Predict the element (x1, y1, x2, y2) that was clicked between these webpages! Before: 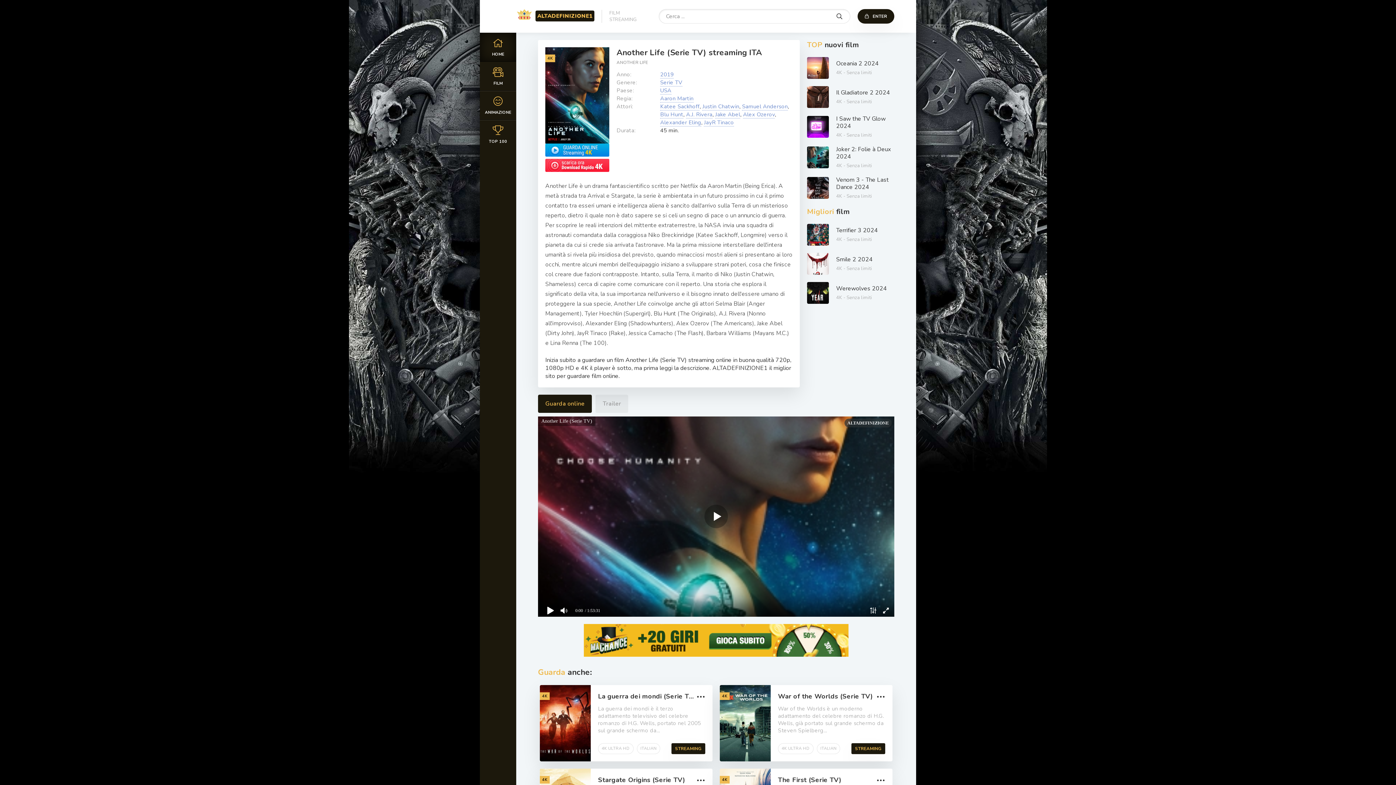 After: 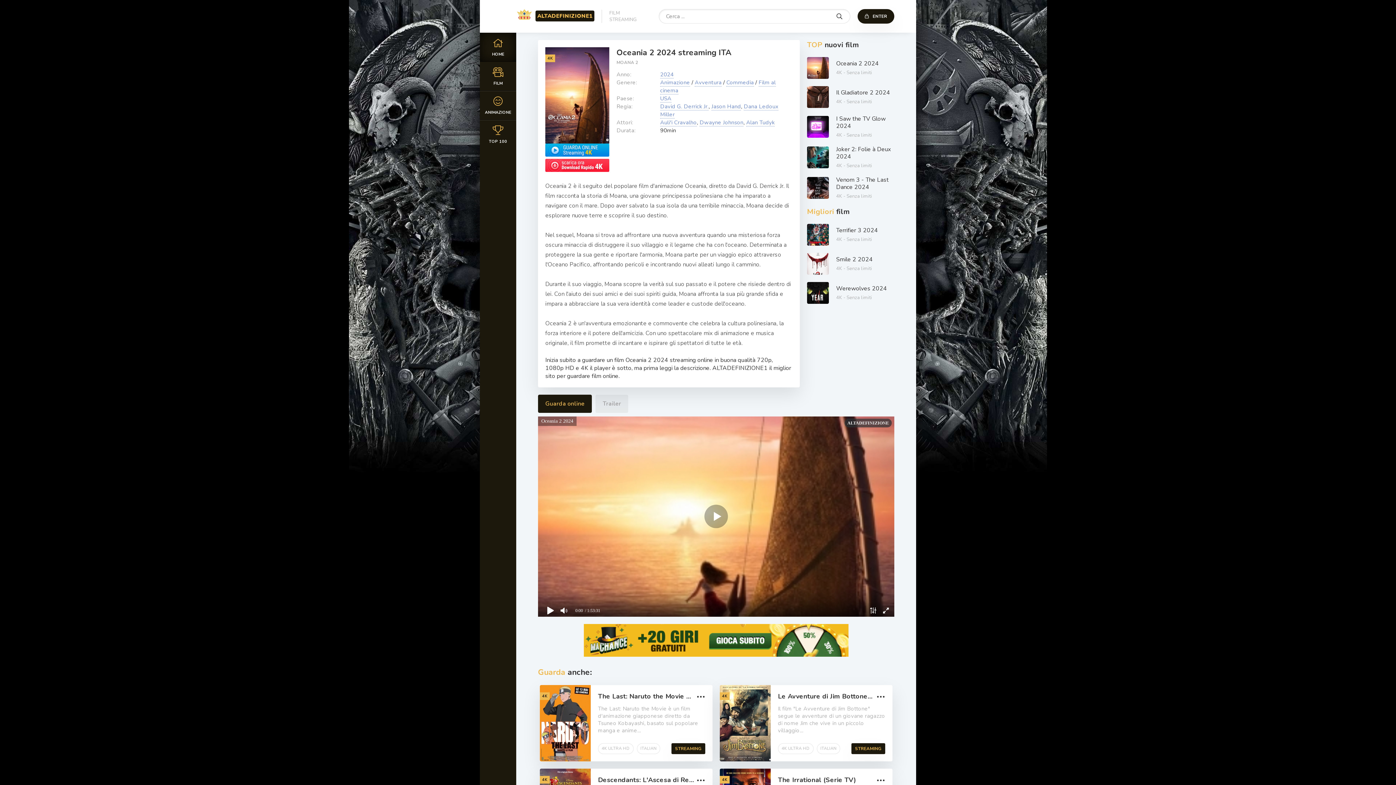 Action: label: Oceania 2 2024
4K - Senza limiti bbox: (807, 57, 894, 78)